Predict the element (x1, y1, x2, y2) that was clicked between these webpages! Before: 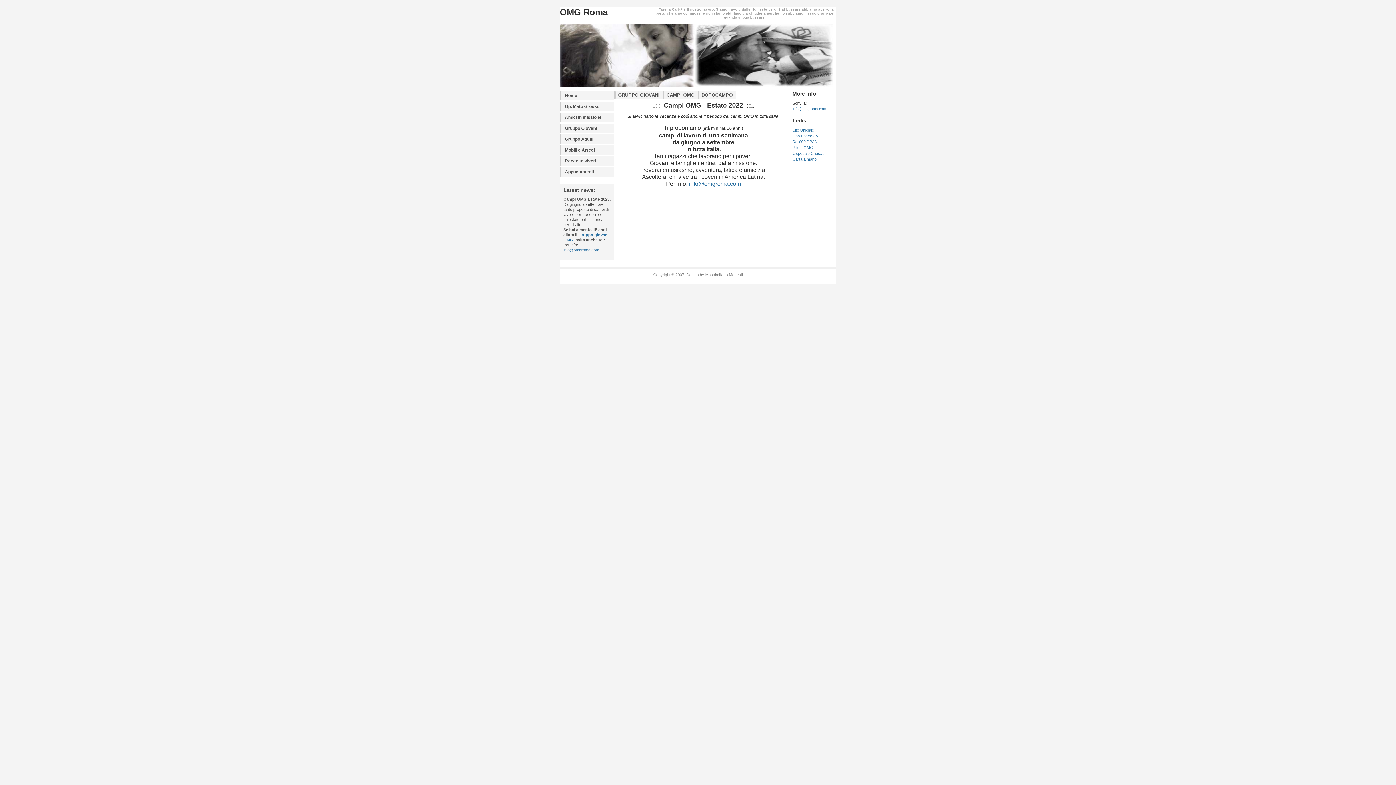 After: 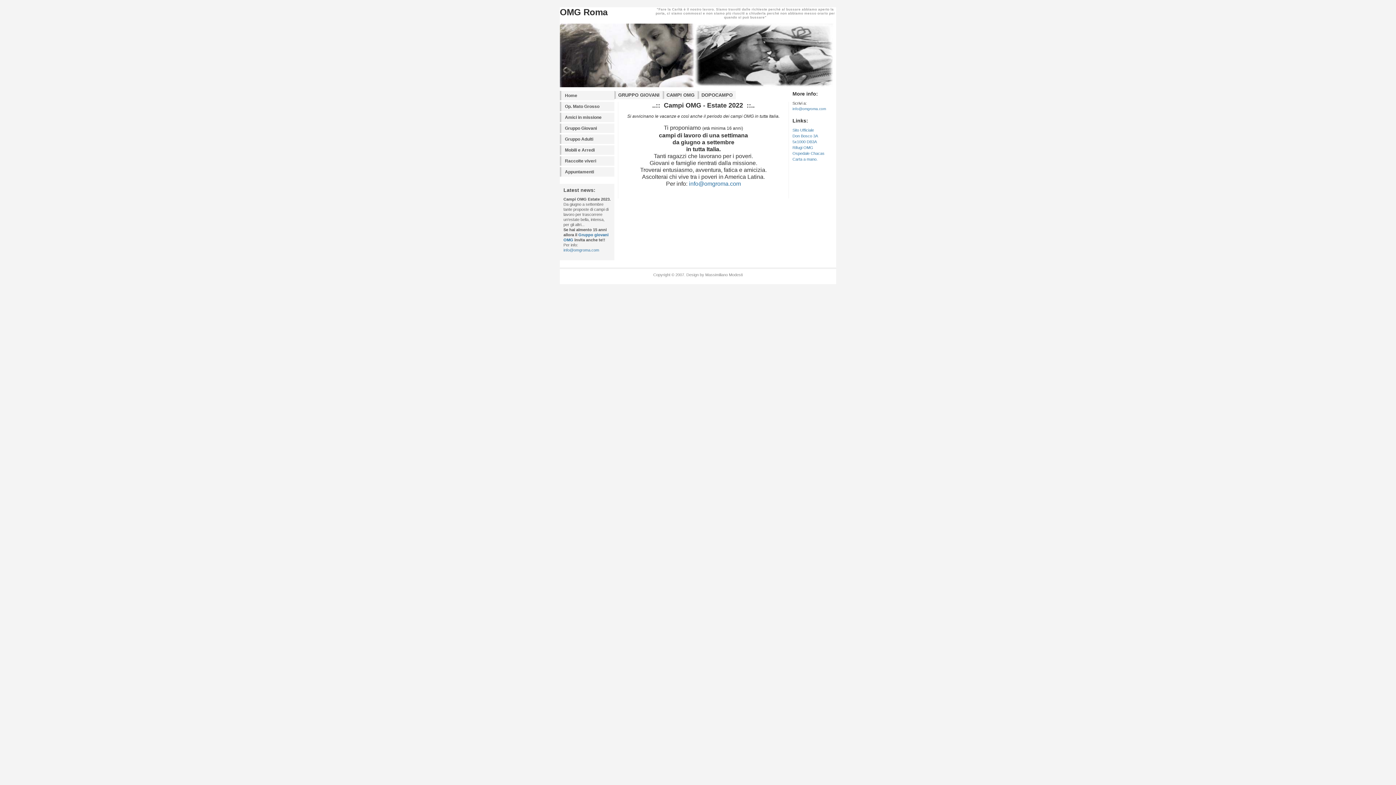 Action: bbox: (792, 151, 824, 155) label: Ospedale Chacas